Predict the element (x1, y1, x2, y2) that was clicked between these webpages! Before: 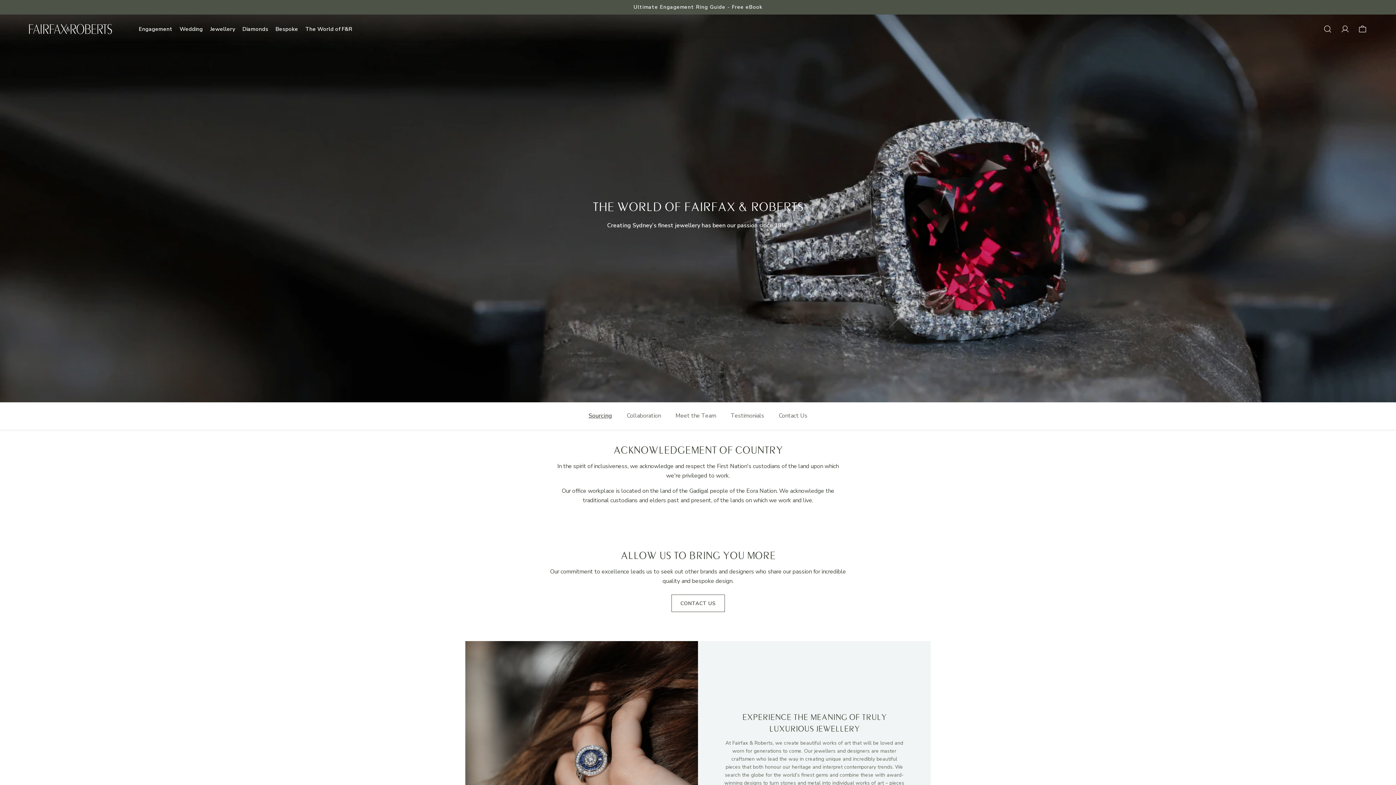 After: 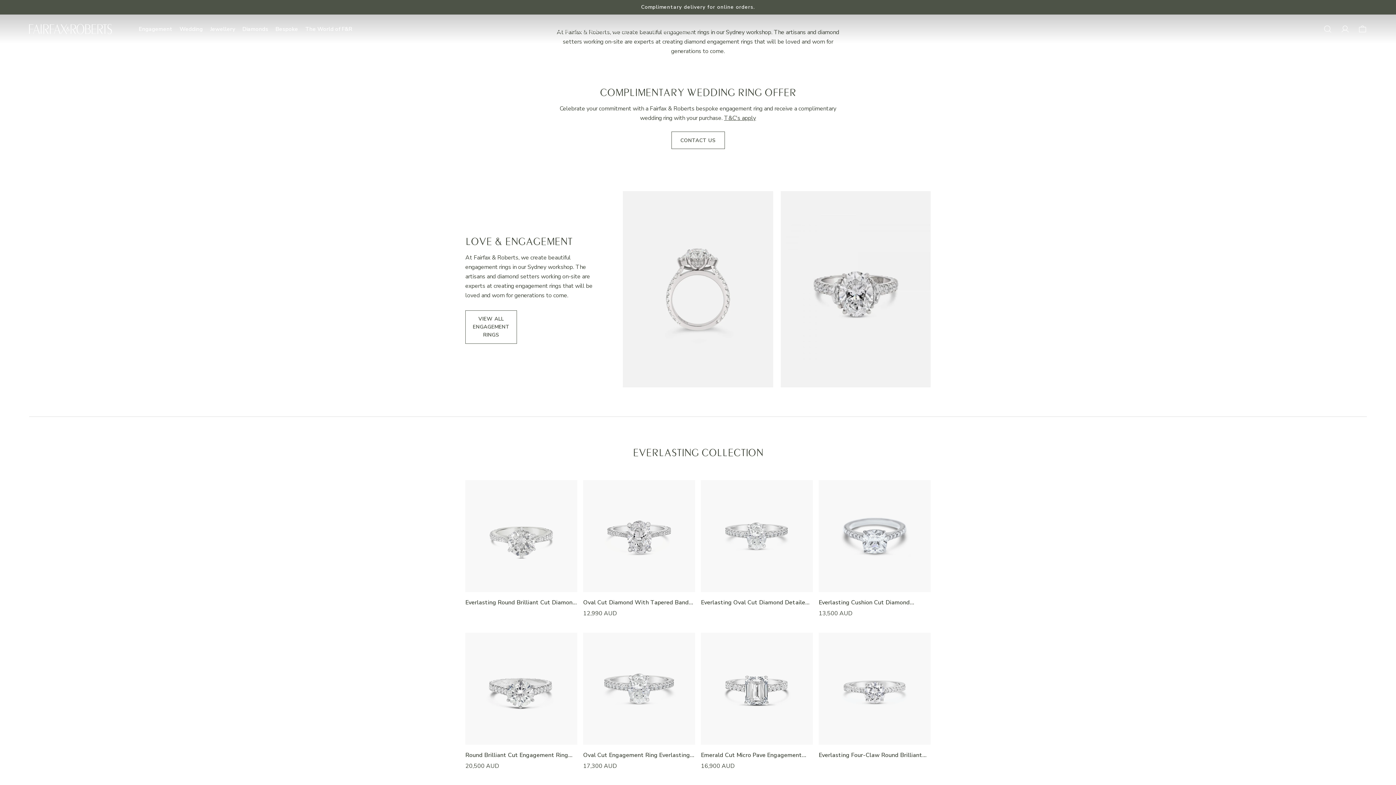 Action: bbox: (138, 14, 172, 43) label: Engagement